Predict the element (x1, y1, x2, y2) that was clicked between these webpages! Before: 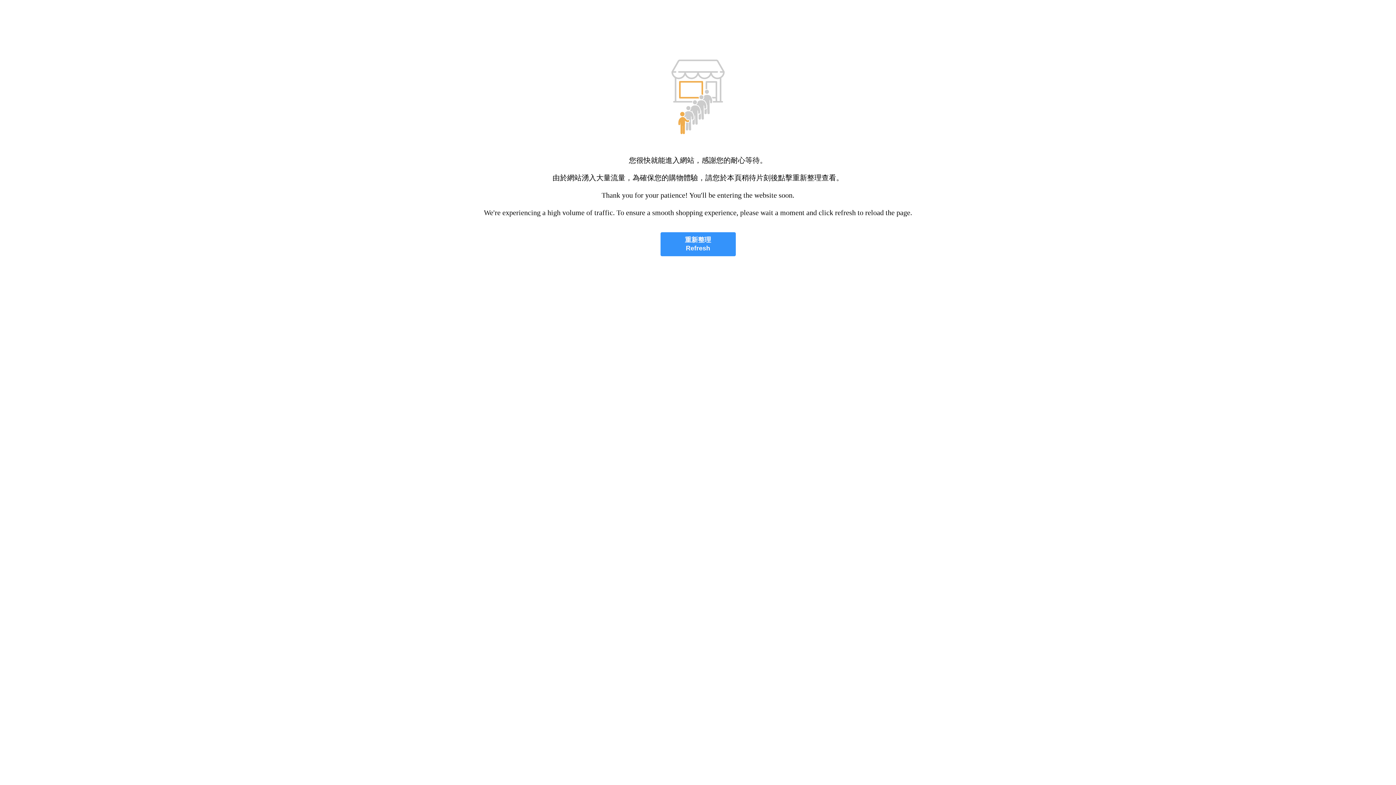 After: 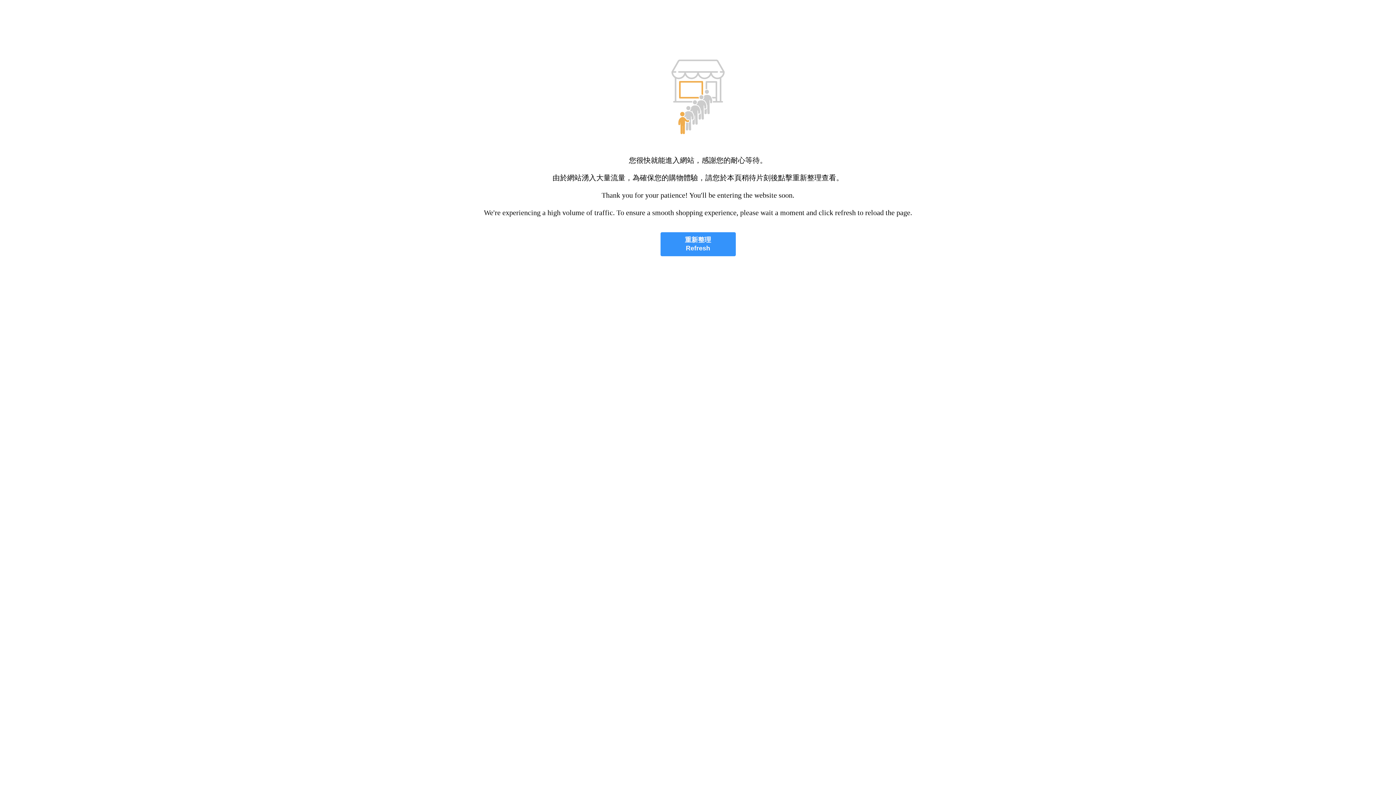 Action: label: 重新整理
Refresh bbox: (660, 232, 735, 256)